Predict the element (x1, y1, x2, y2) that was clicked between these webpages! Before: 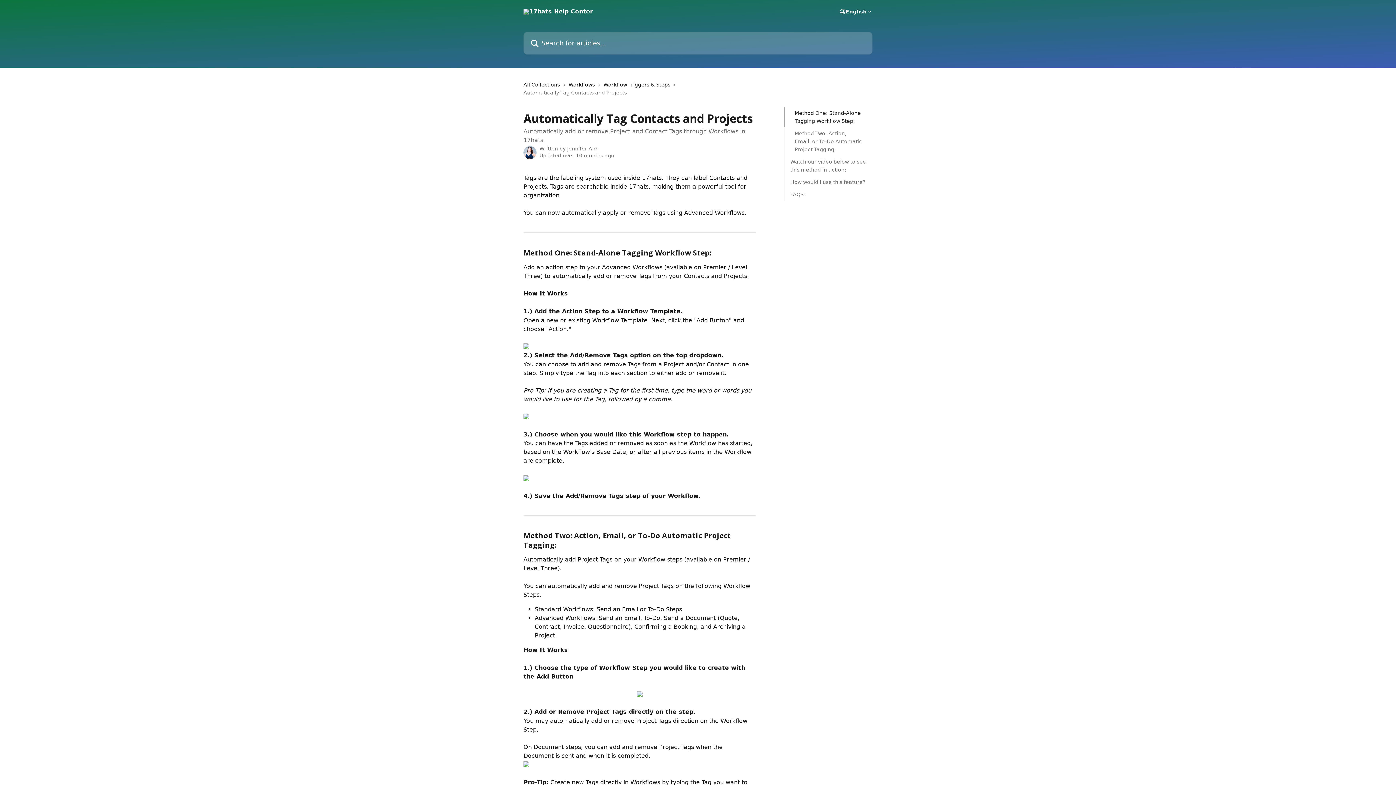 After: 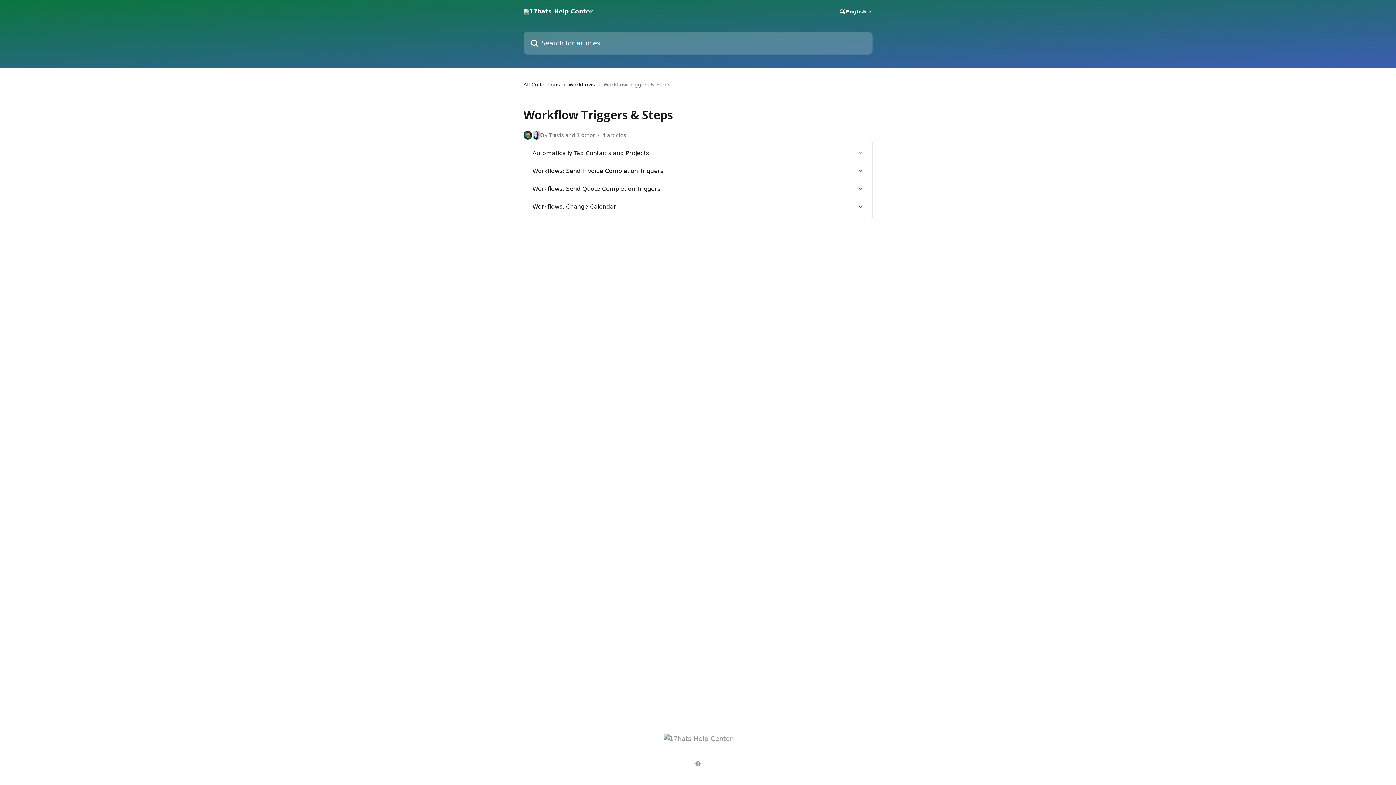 Action: bbox: (603, 80, 673, 88) label: Workflow Triggers & Steps